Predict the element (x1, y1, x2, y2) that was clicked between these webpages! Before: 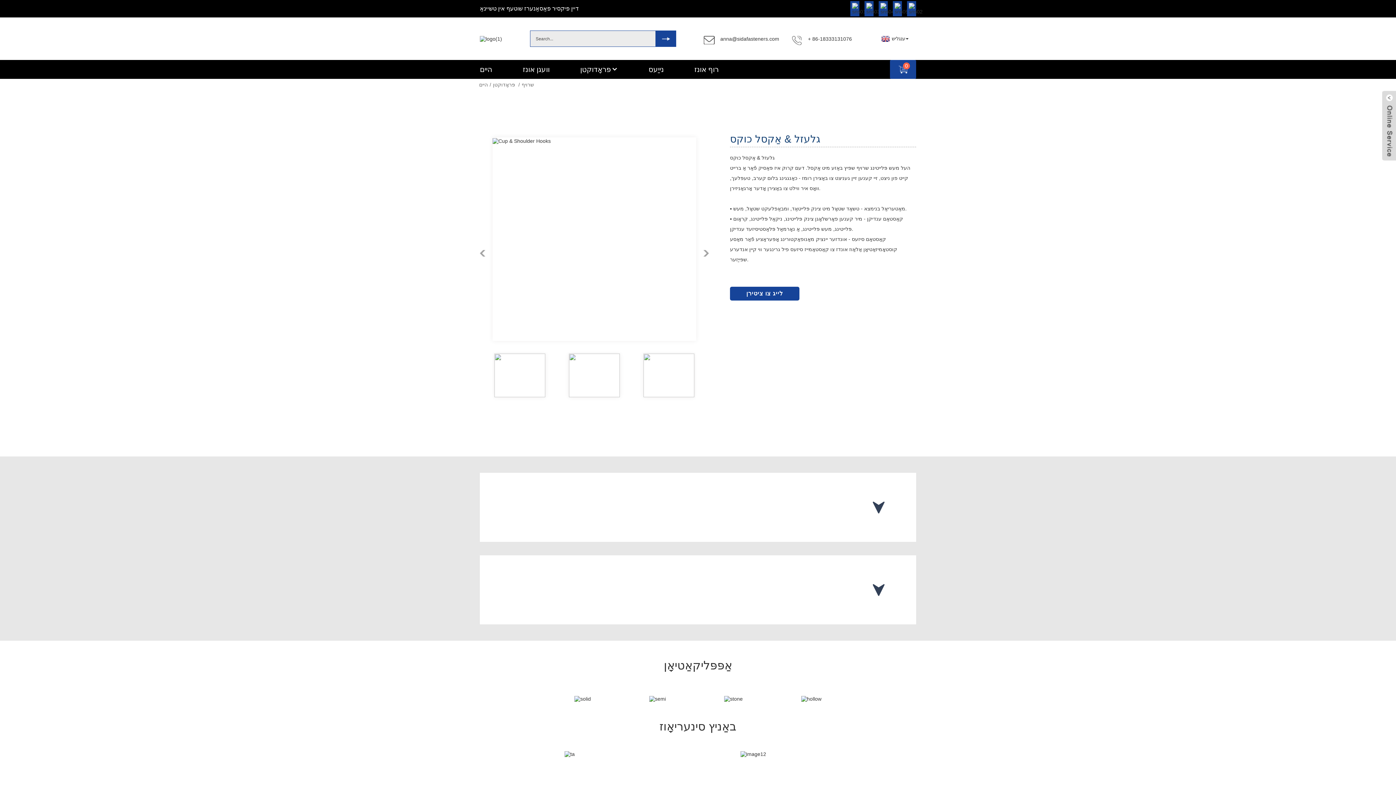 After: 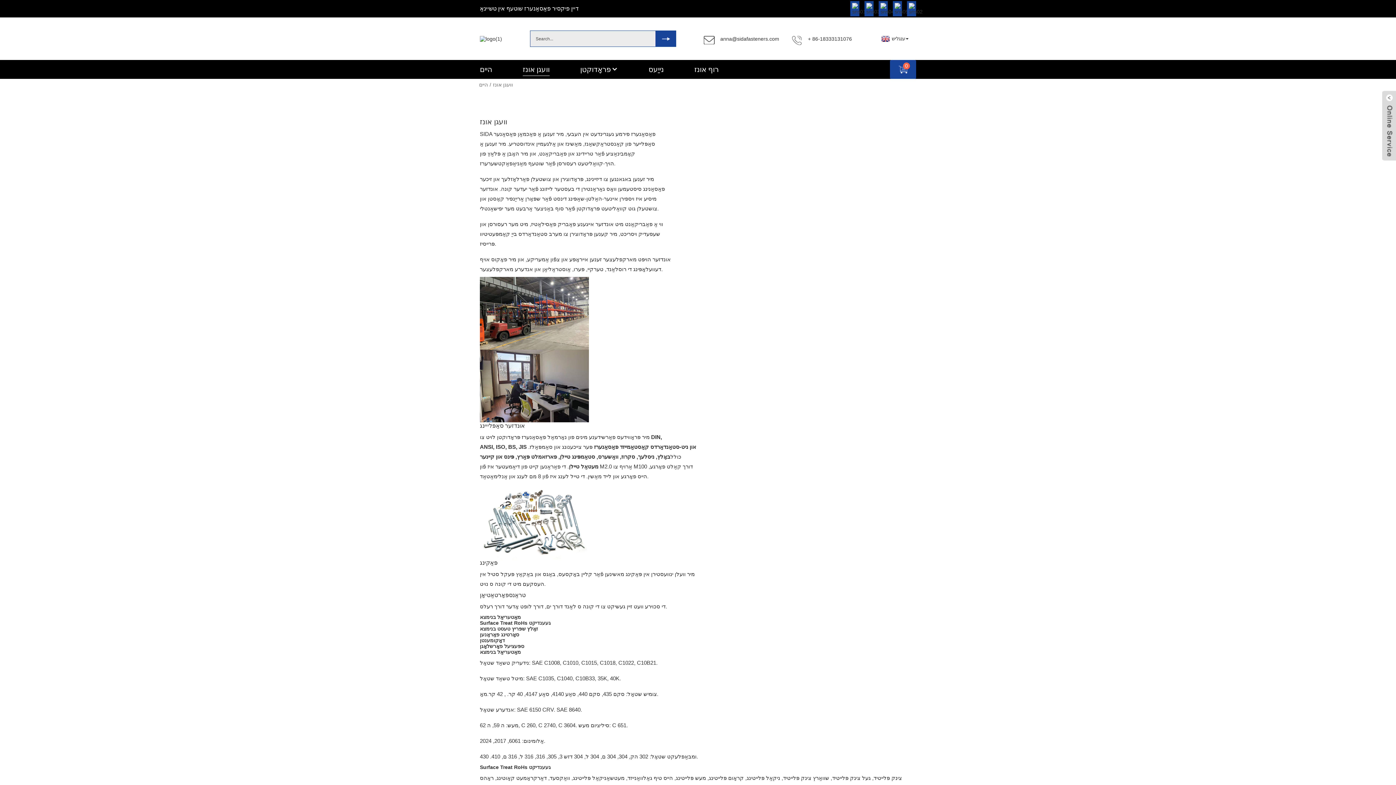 Action: bbox: (522, 60, 549, 78) label: וועגן אונז